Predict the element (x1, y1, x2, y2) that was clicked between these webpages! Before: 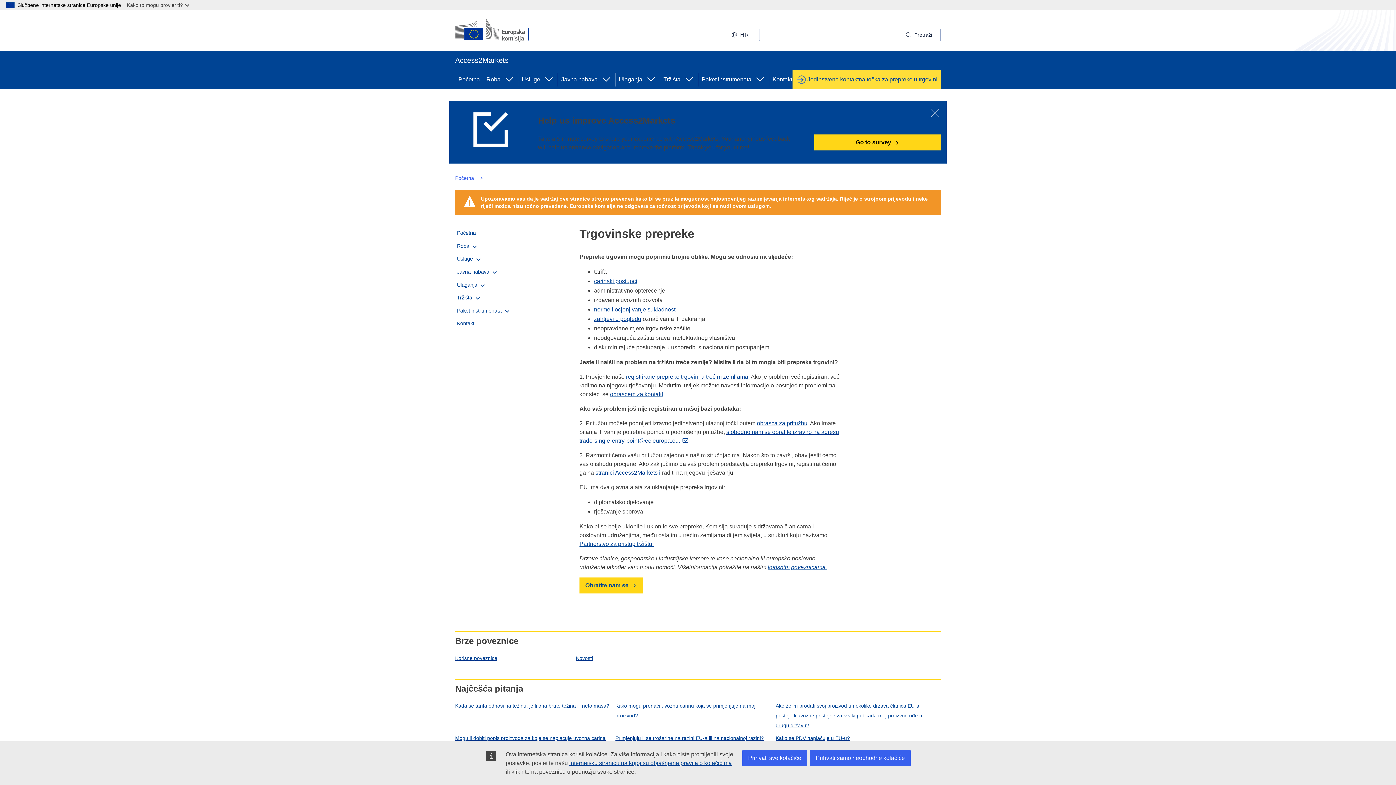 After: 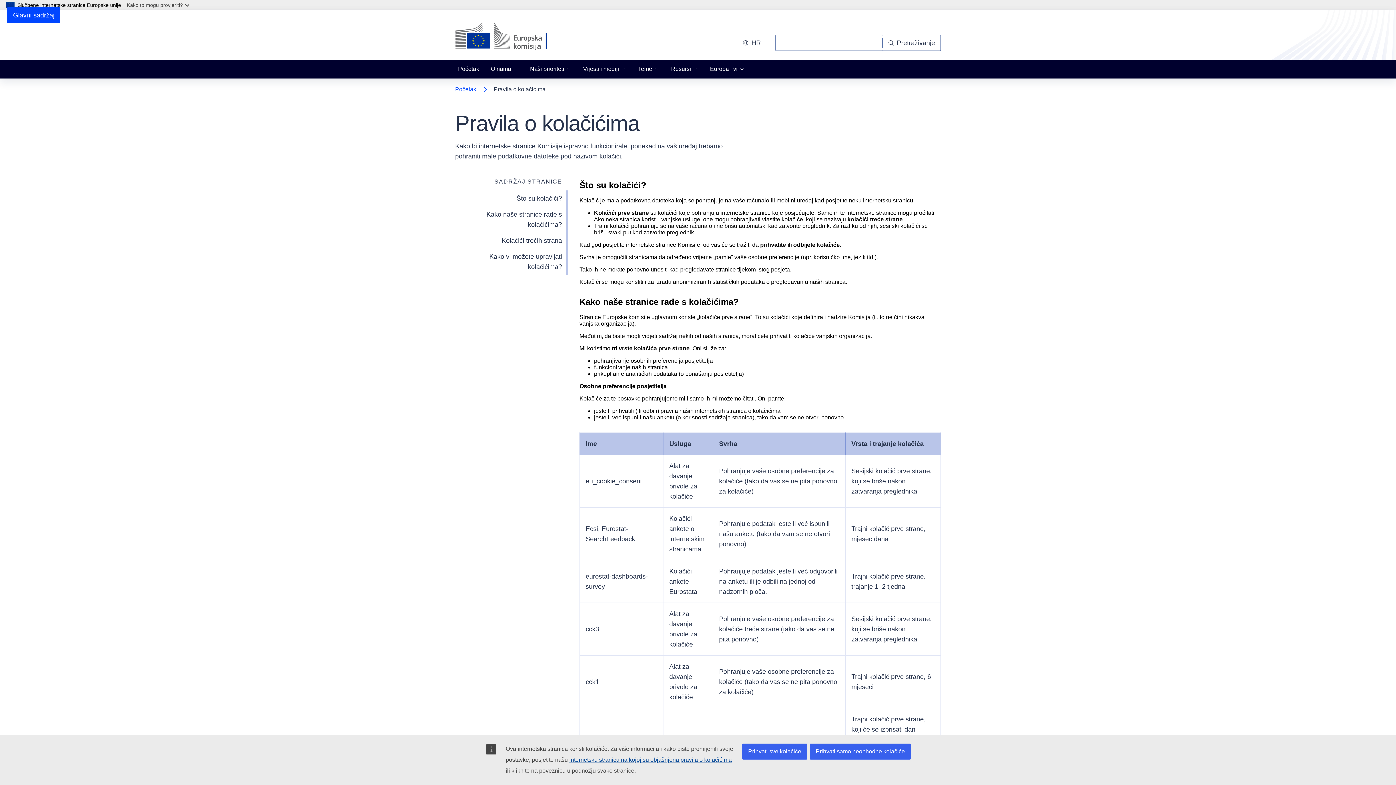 Action: bbox: (569, 760, 732, 766) label: internetsku stranicu na kojoj su objašnjena pravila o kolačićima